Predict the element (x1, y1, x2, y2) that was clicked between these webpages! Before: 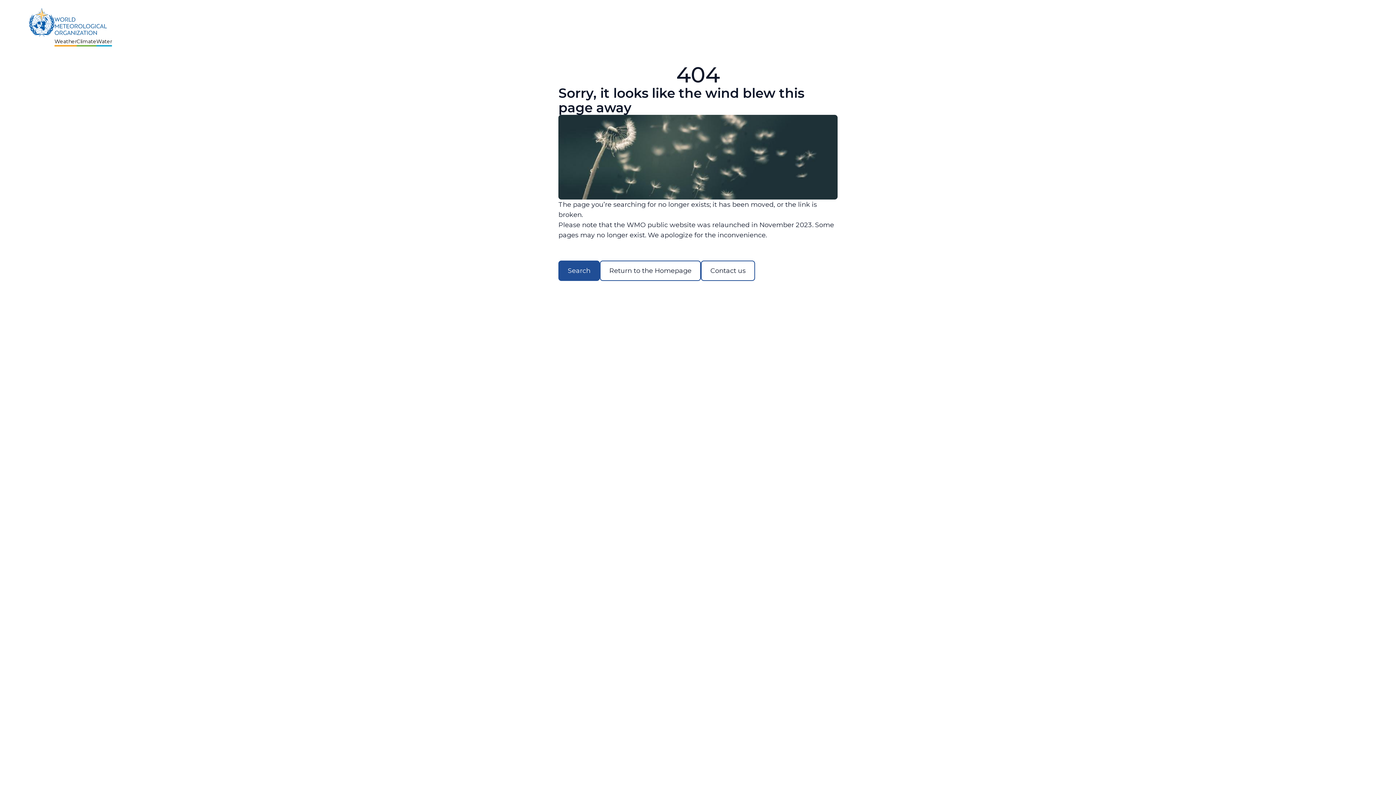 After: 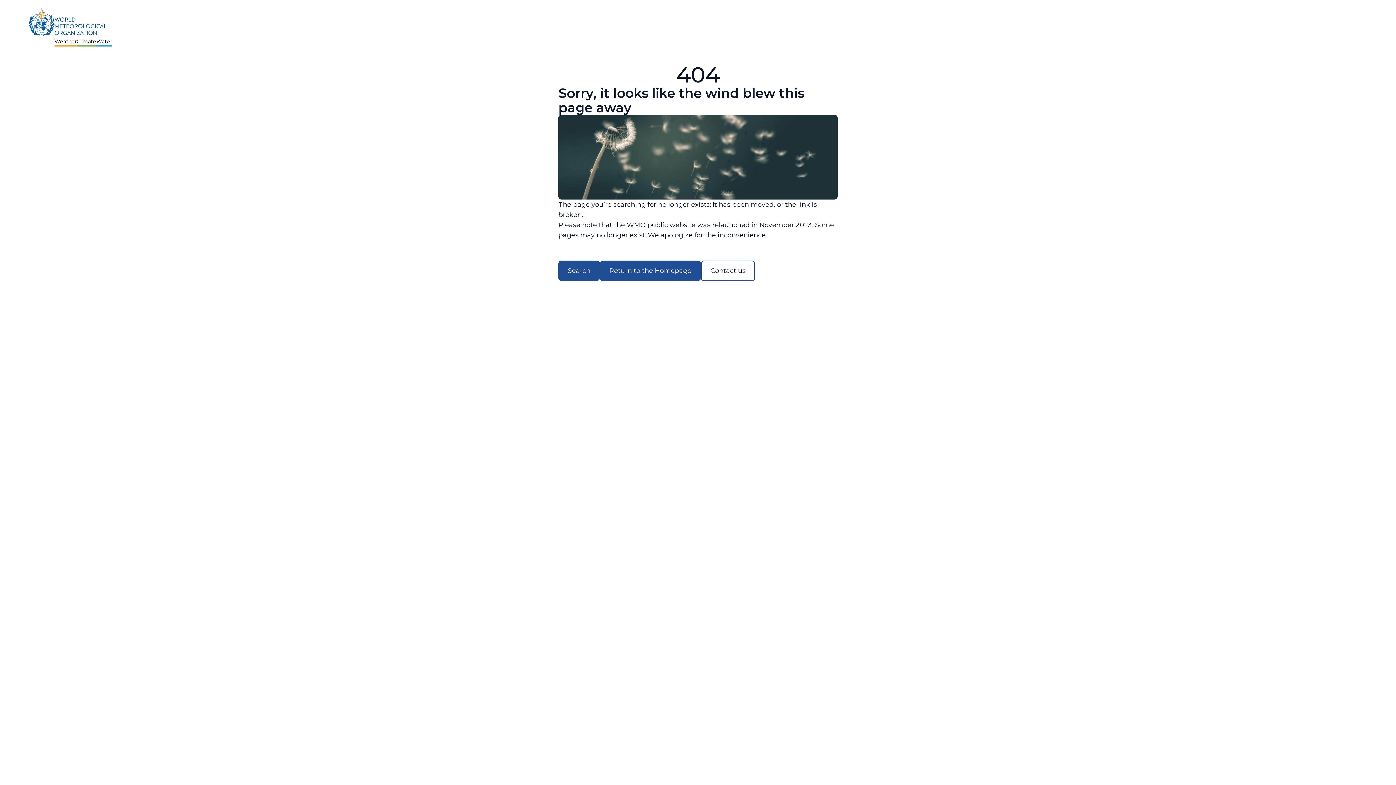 Action: label: Return to the Homepage bbox: (600, 260, 701, 281)